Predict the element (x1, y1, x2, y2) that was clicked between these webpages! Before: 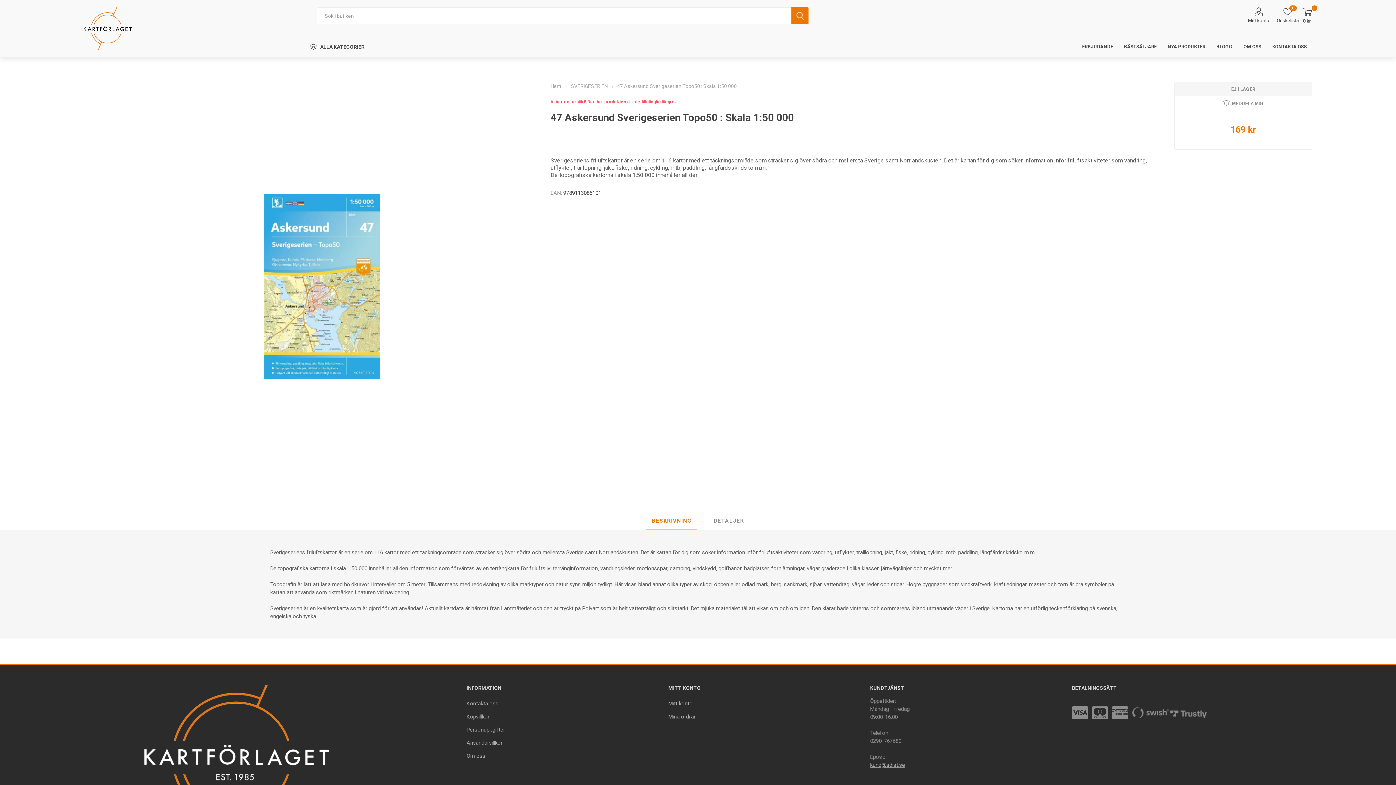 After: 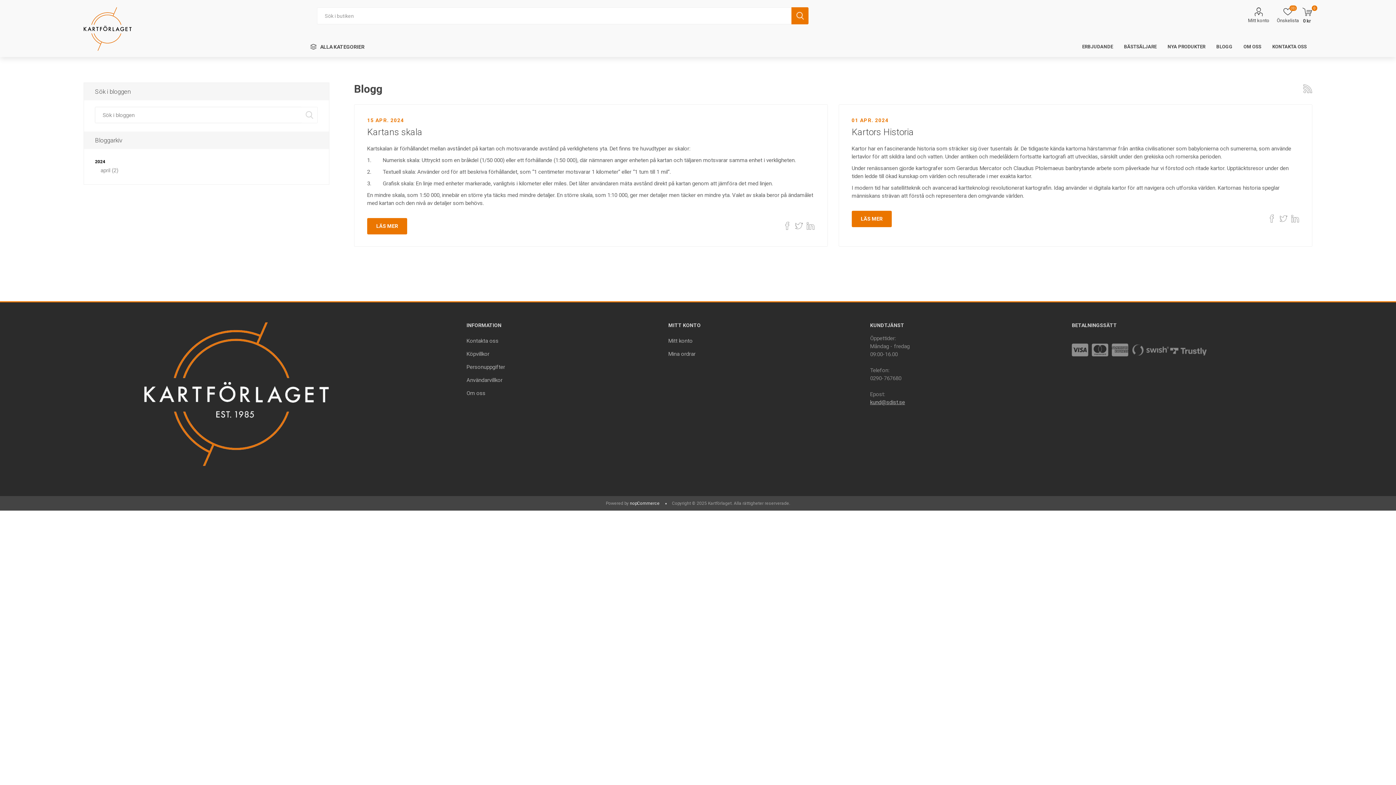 Action: label: BLOGG bbox: (1211, 37, 1238, 56)